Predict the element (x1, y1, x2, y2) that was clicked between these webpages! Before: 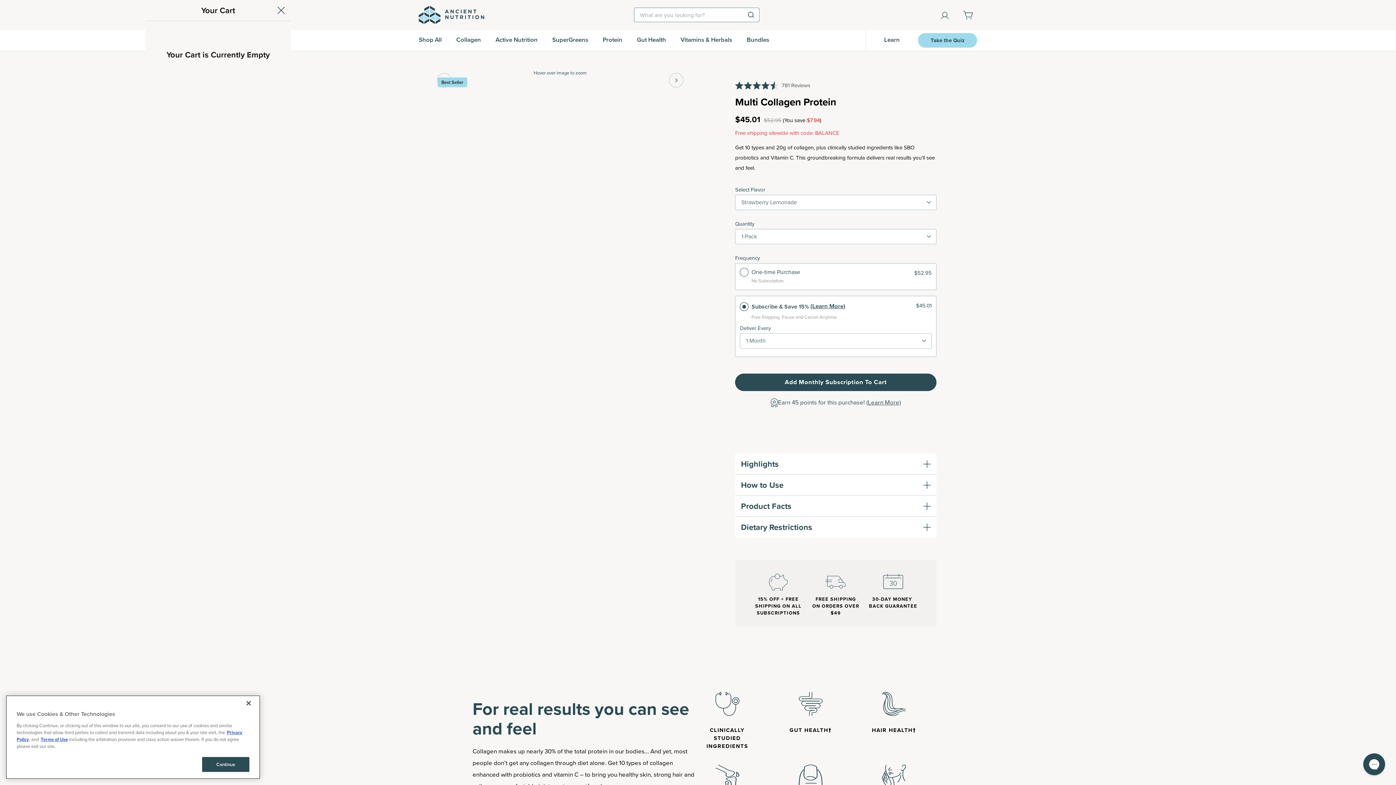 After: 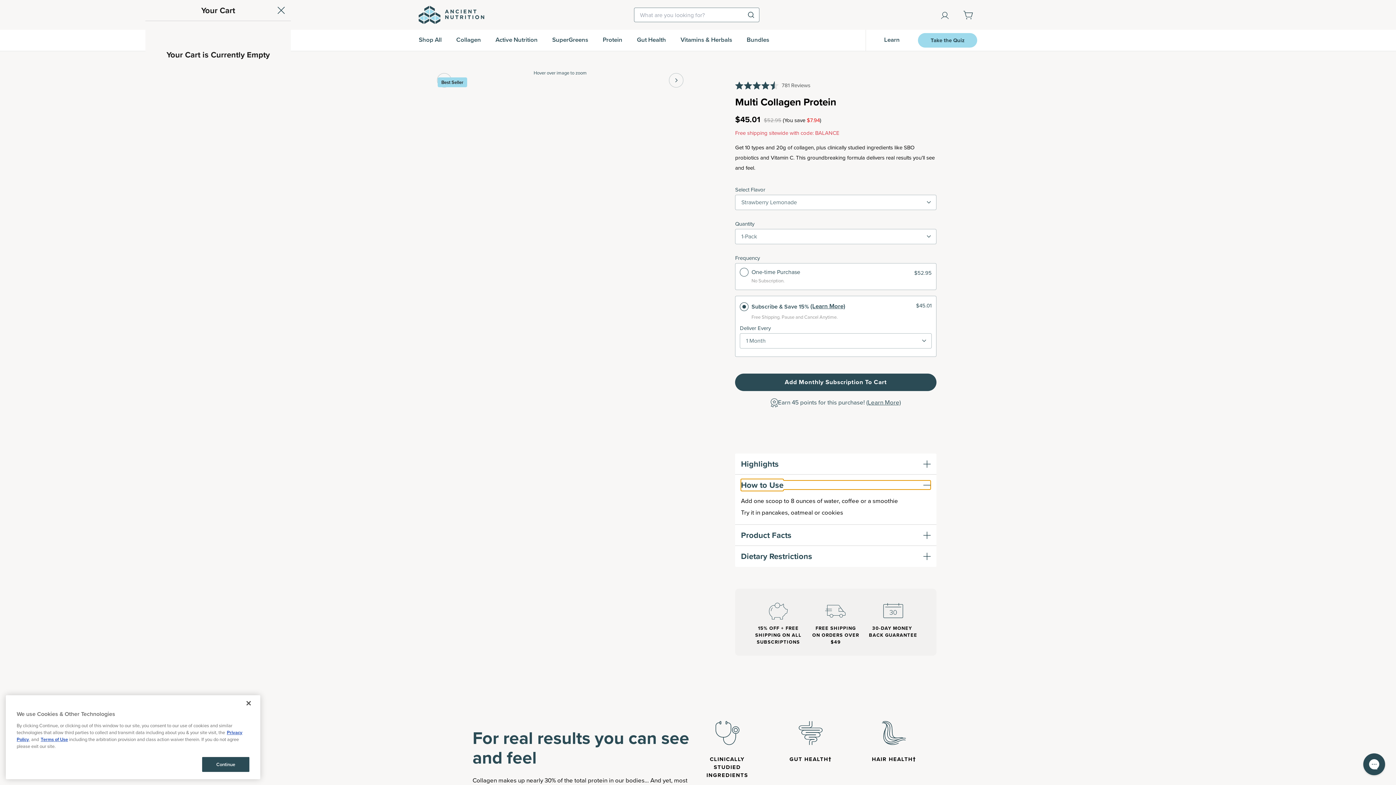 Action: bbox: (741, 480, 930, 489) label: How to Use